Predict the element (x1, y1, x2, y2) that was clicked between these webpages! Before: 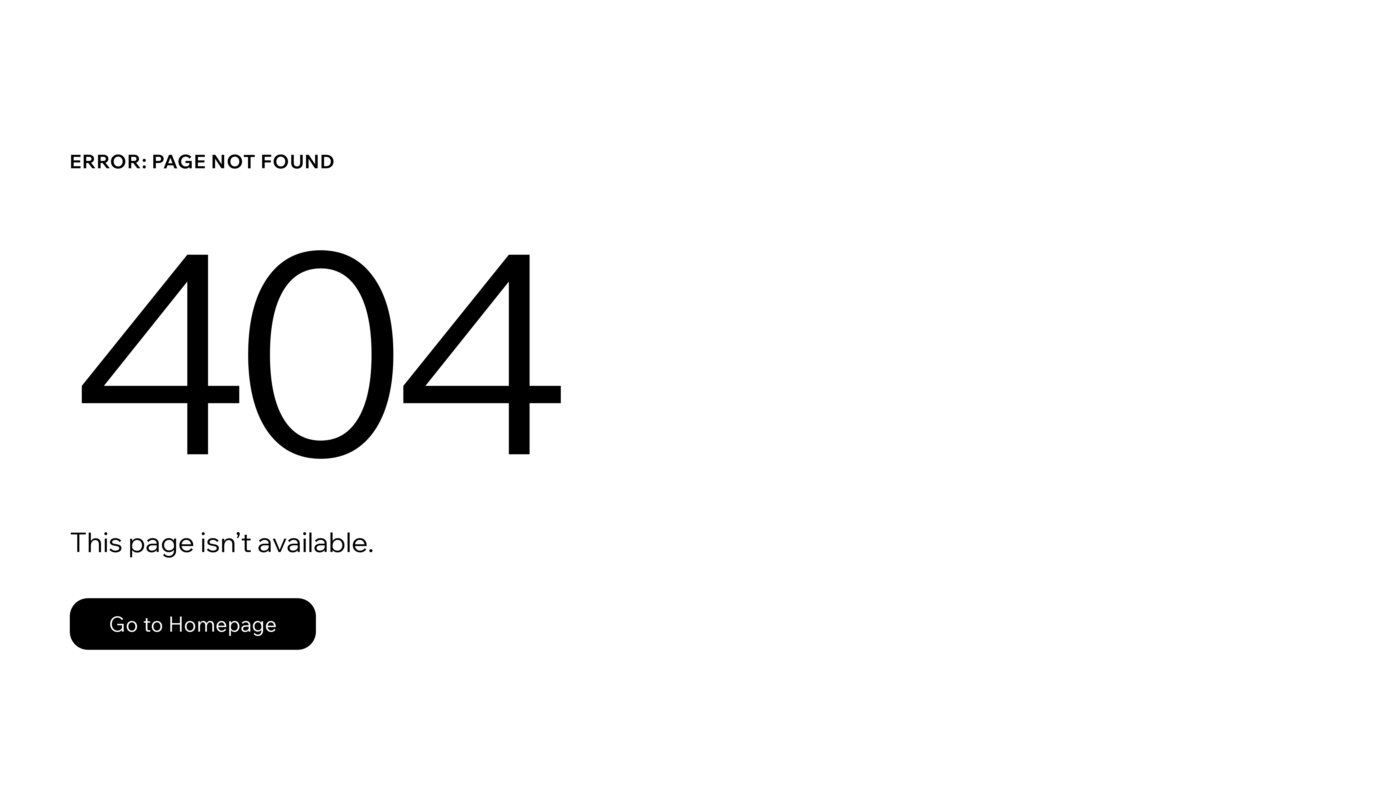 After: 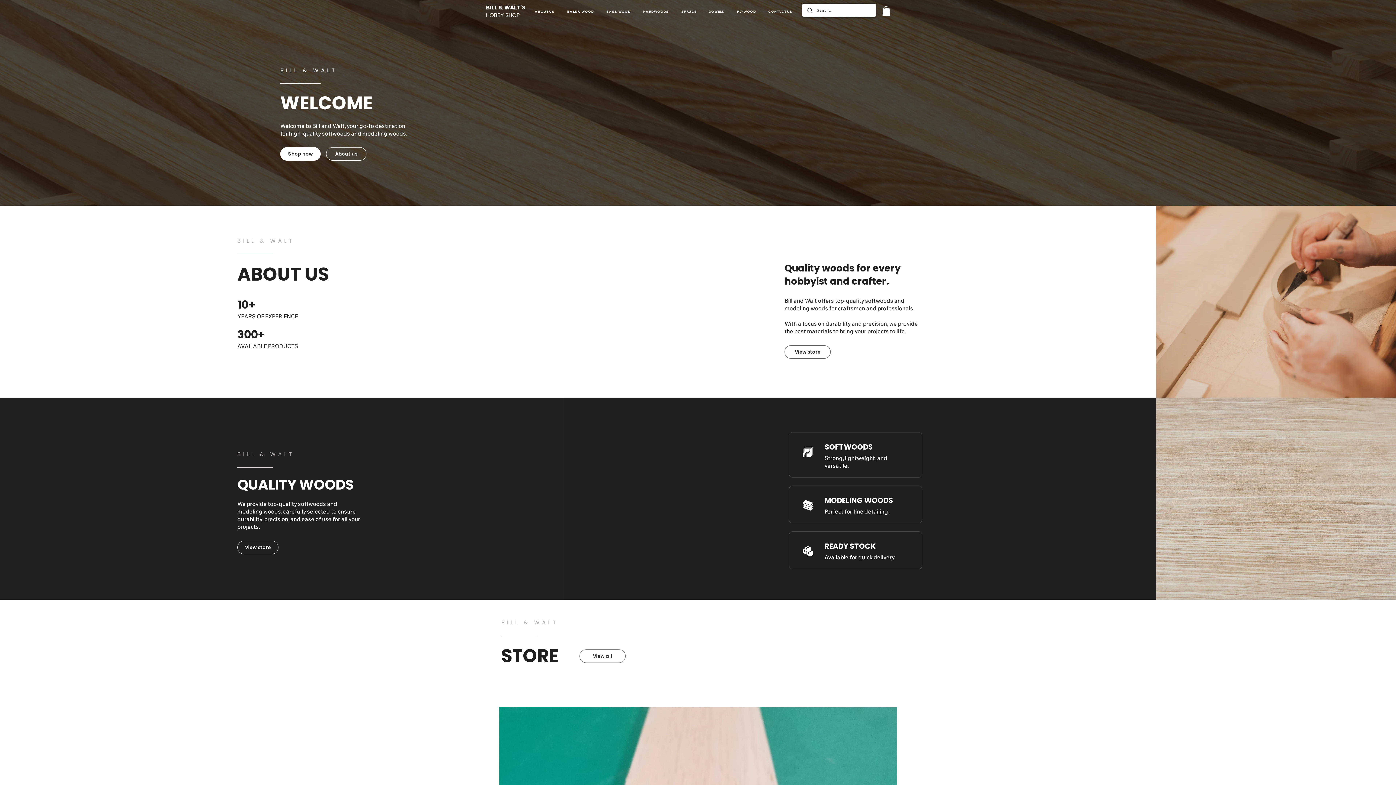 Action: bbox: (69, 598, 316, 650) label: Go to Homepage